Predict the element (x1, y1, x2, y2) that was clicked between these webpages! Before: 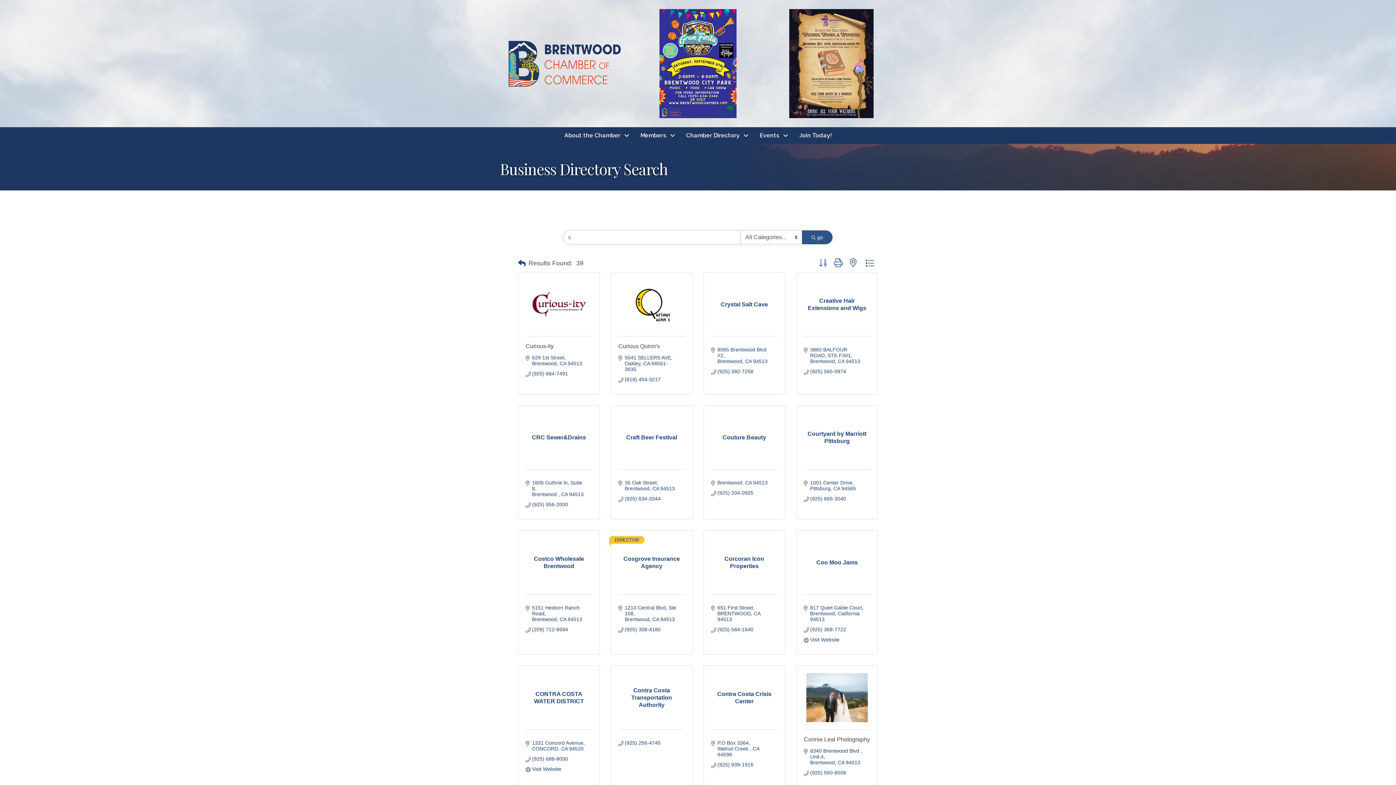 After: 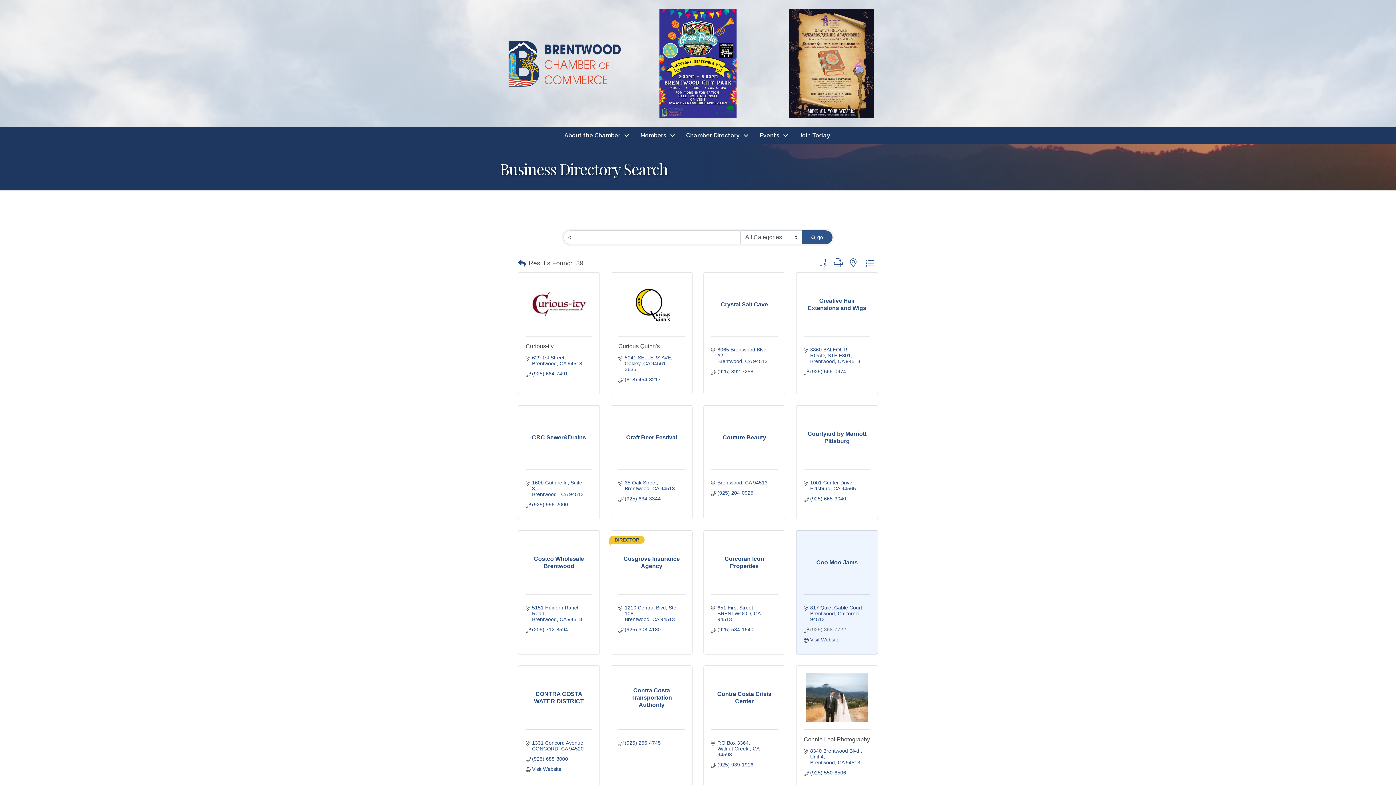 Action: label: (925) 368-7722 bbox: (810, 627, 846, 632)